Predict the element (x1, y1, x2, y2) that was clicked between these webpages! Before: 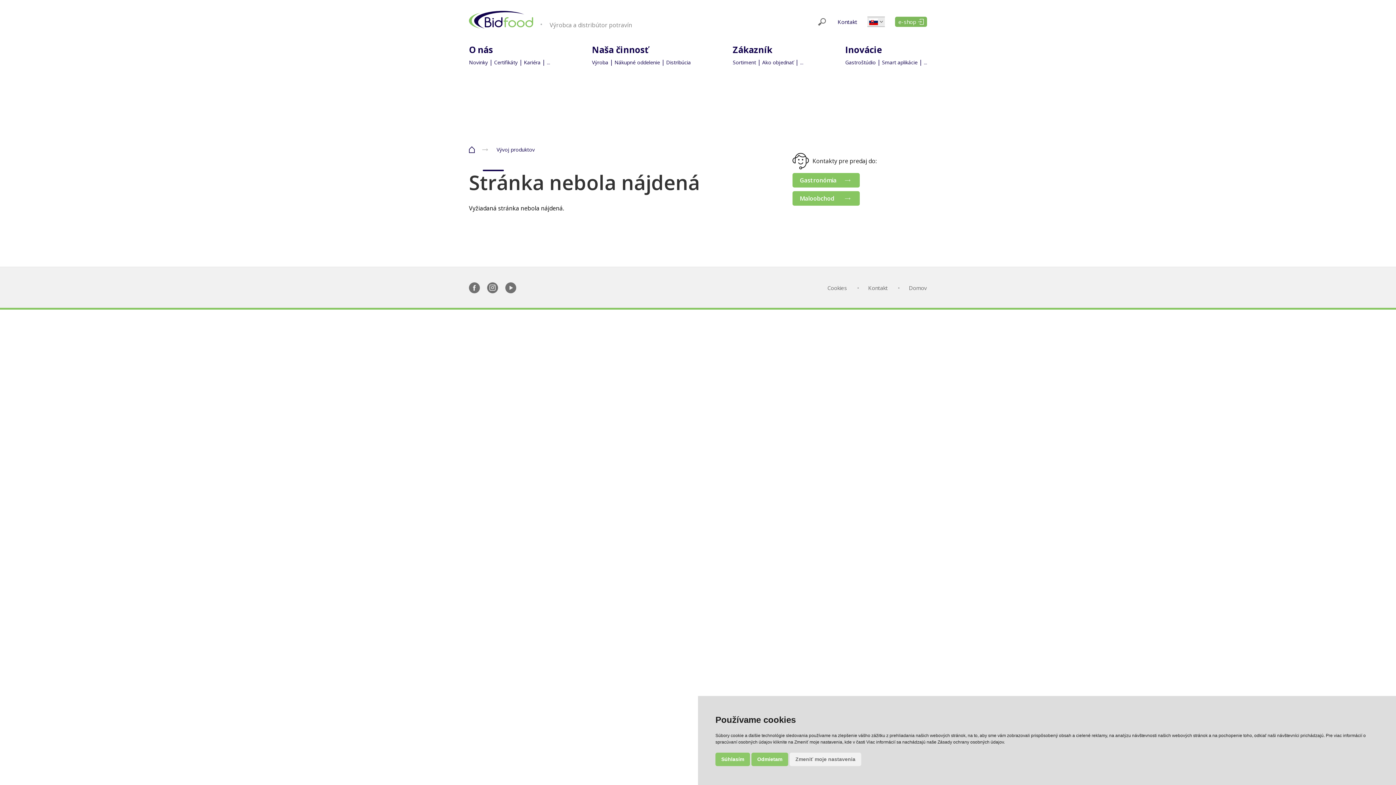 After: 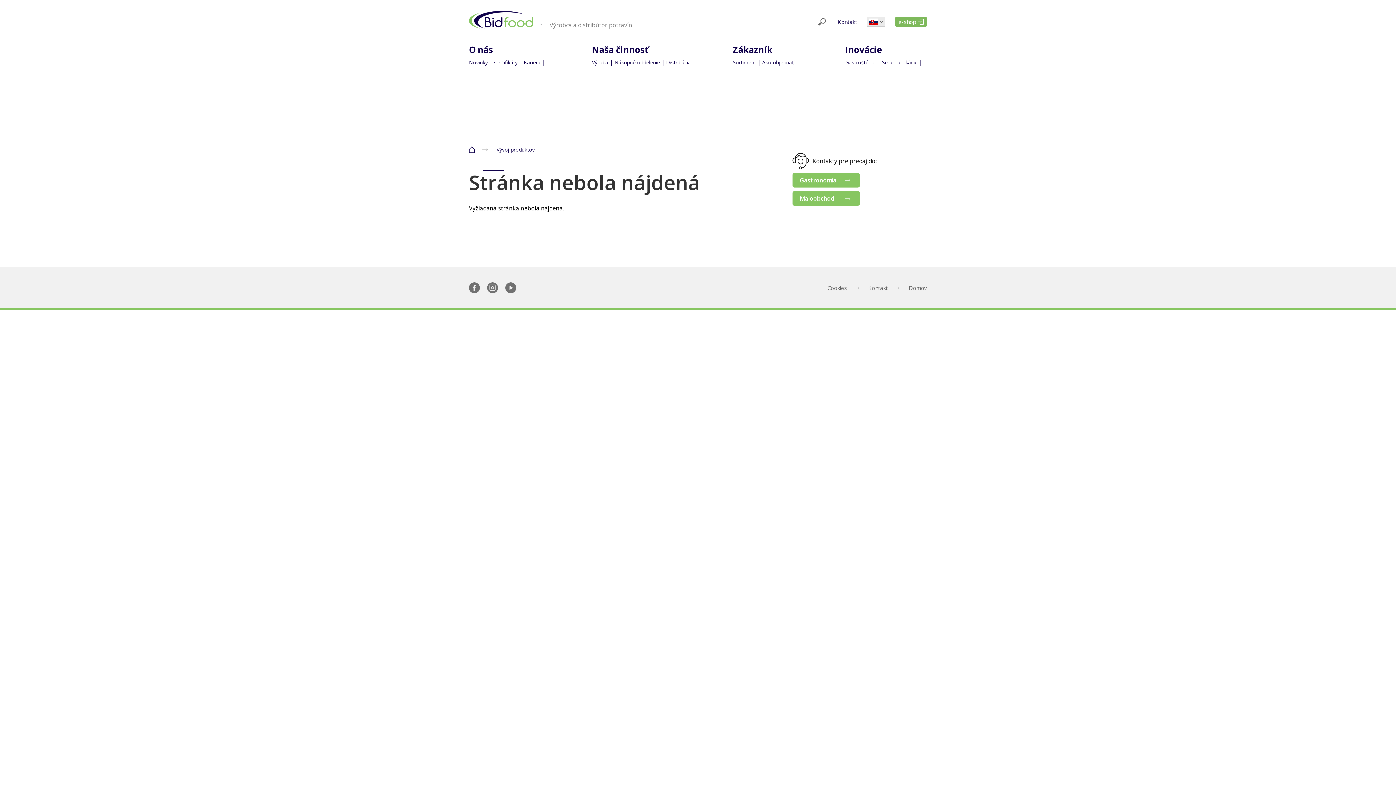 Action: label: Odmietam bbox: (751, 753, 788, 766)